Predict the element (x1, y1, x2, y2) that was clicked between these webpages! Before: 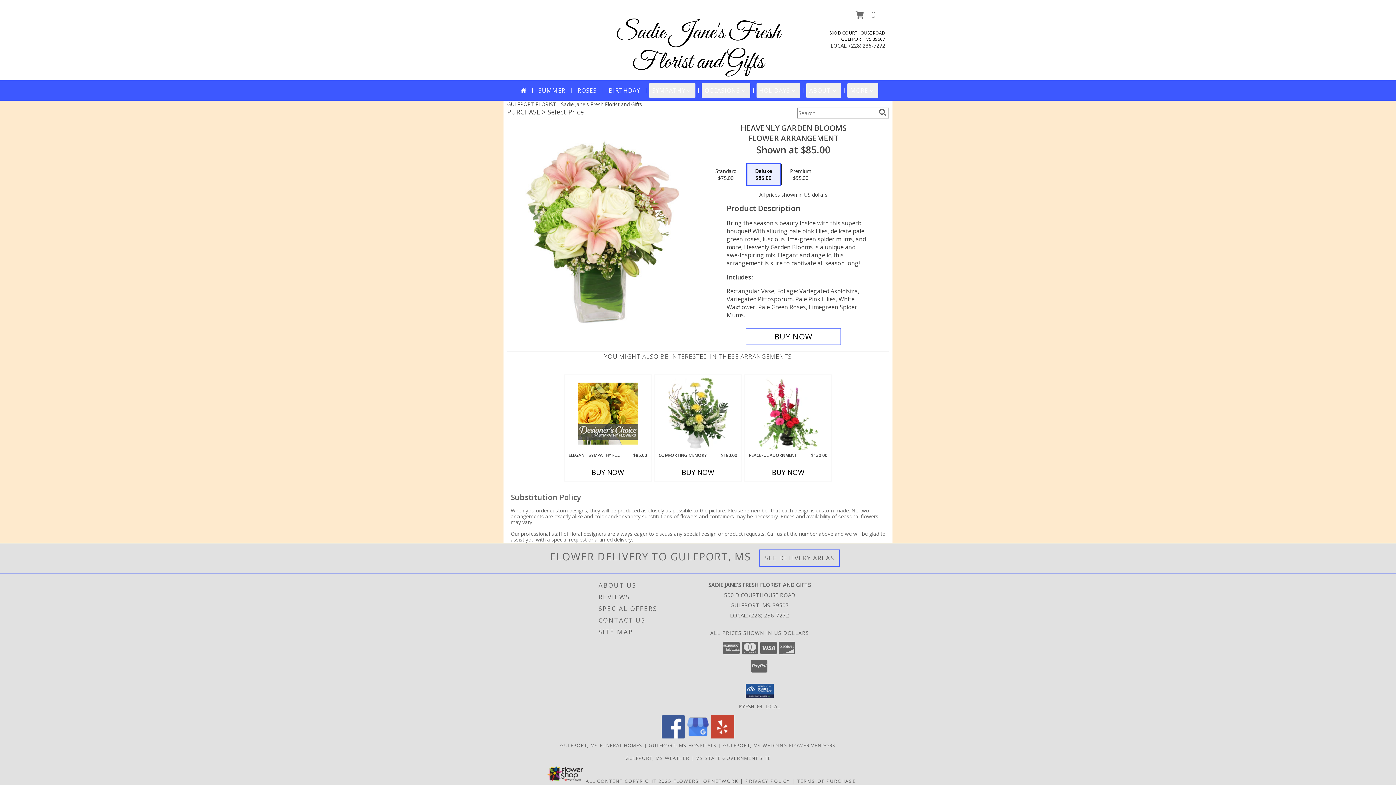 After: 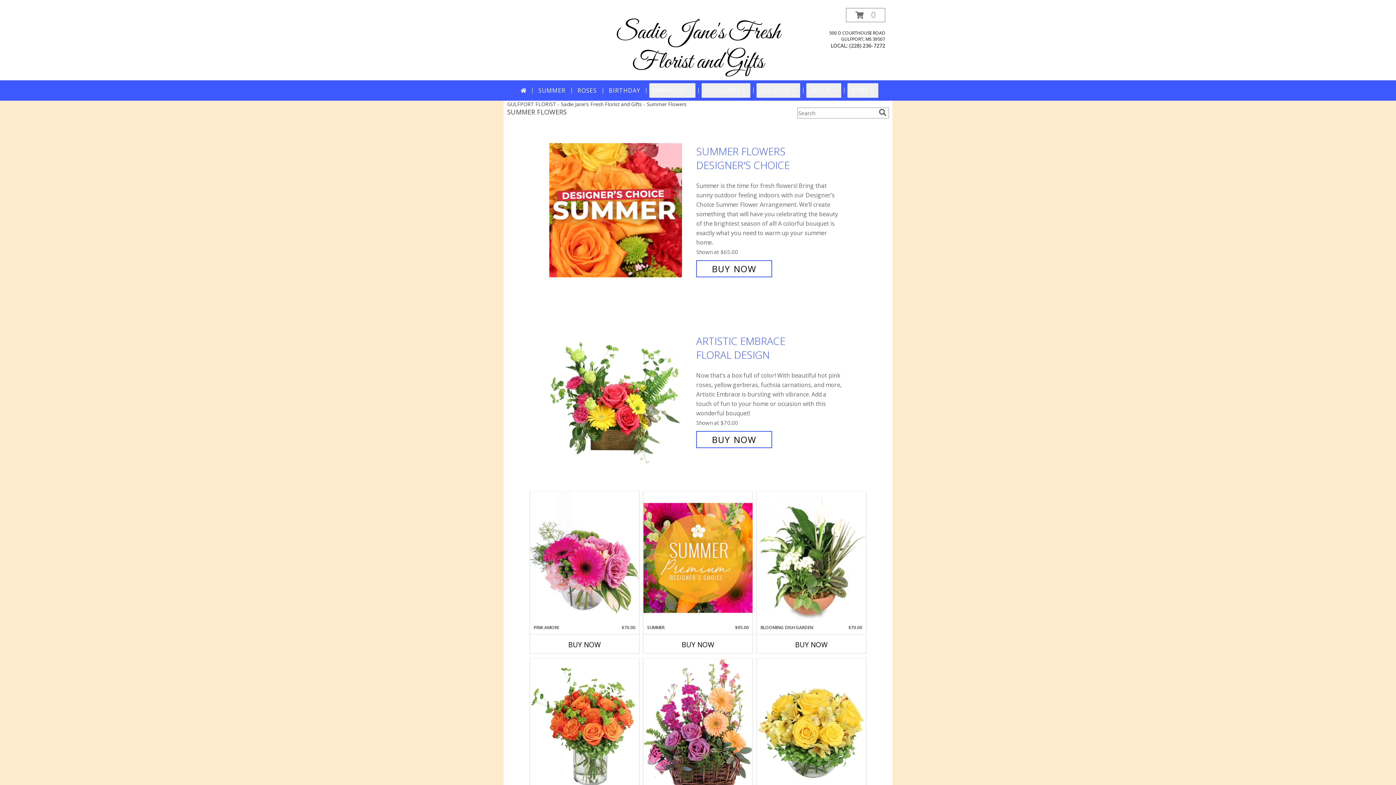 Action: label: SUMMER bbox: (535, 83, 568, 97)